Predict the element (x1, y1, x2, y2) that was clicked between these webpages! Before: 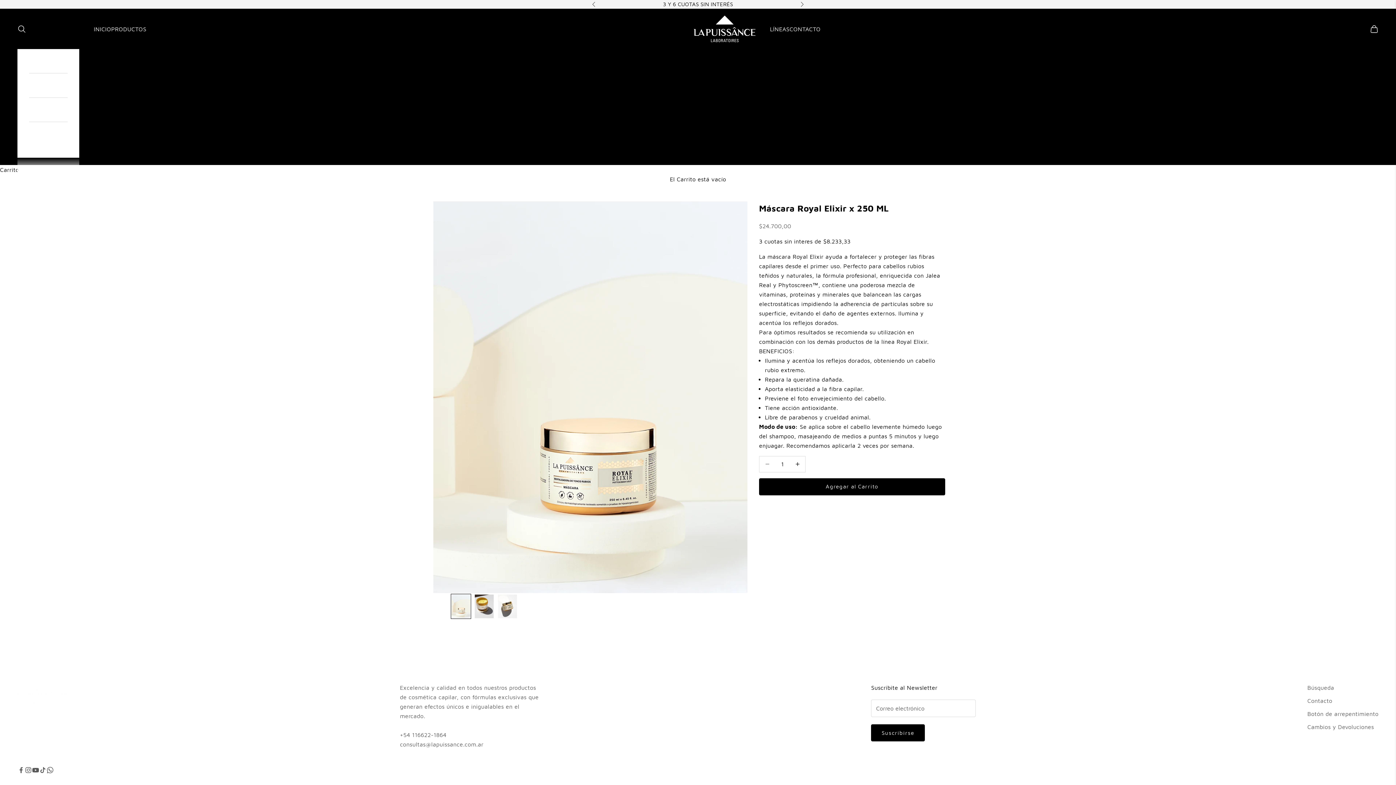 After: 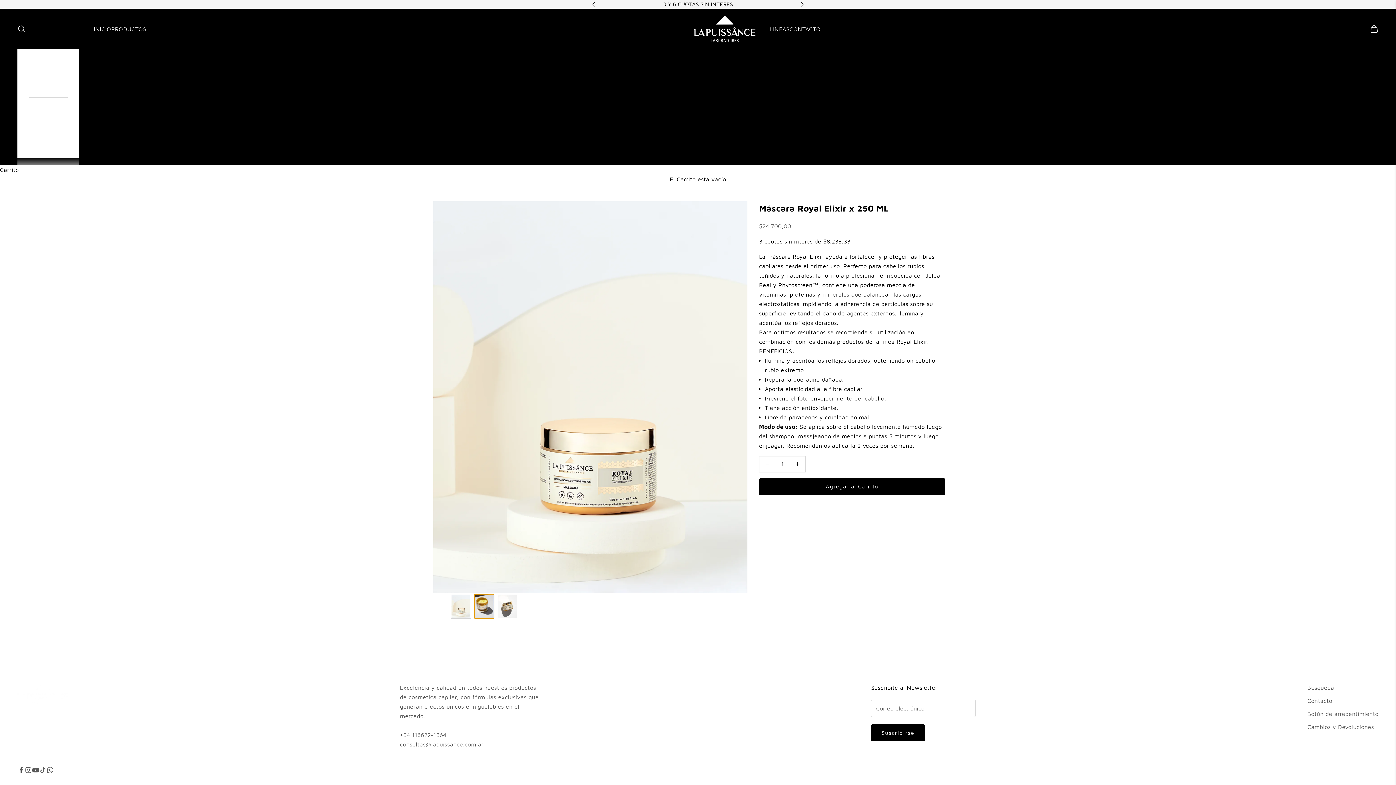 Action: bbox: (474, 594, 494, 619) label: Ir al artículo 2